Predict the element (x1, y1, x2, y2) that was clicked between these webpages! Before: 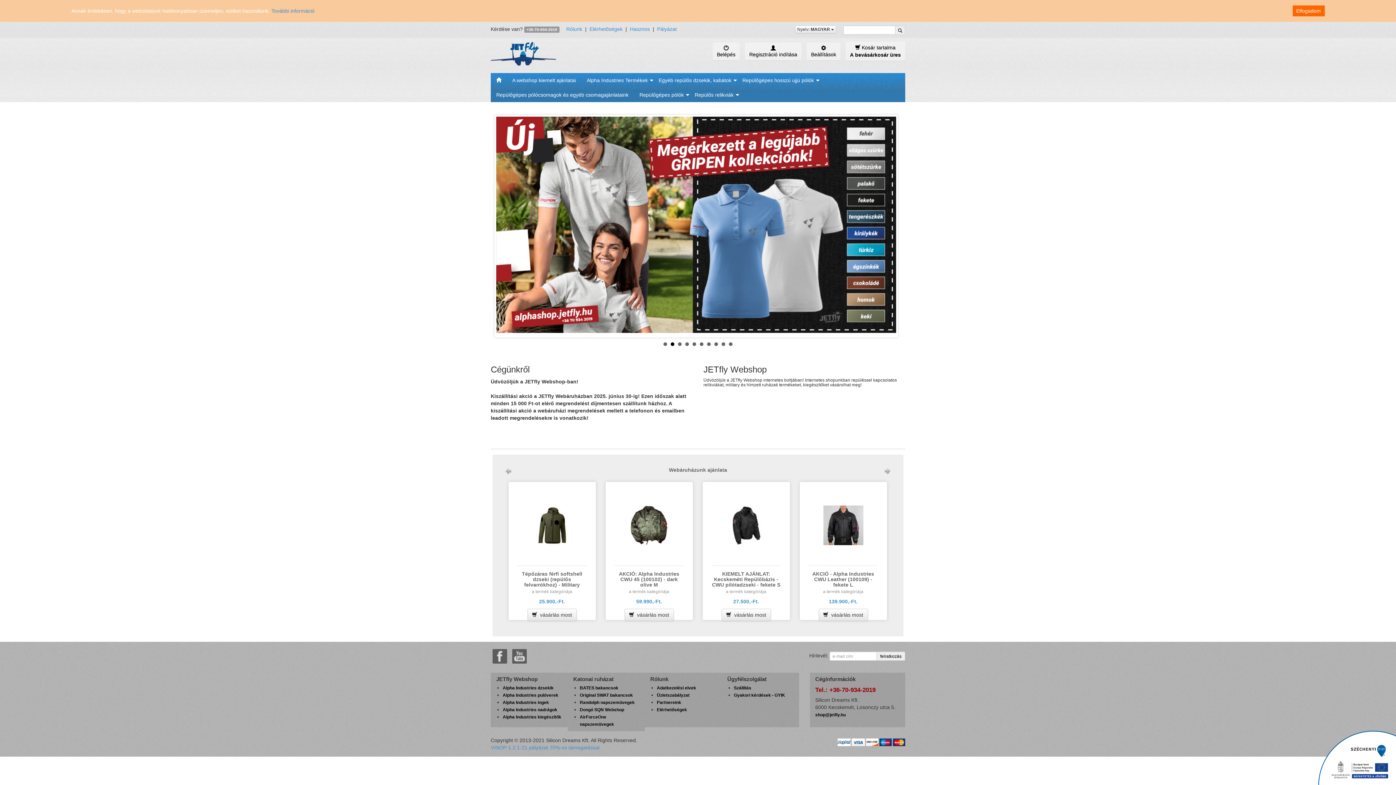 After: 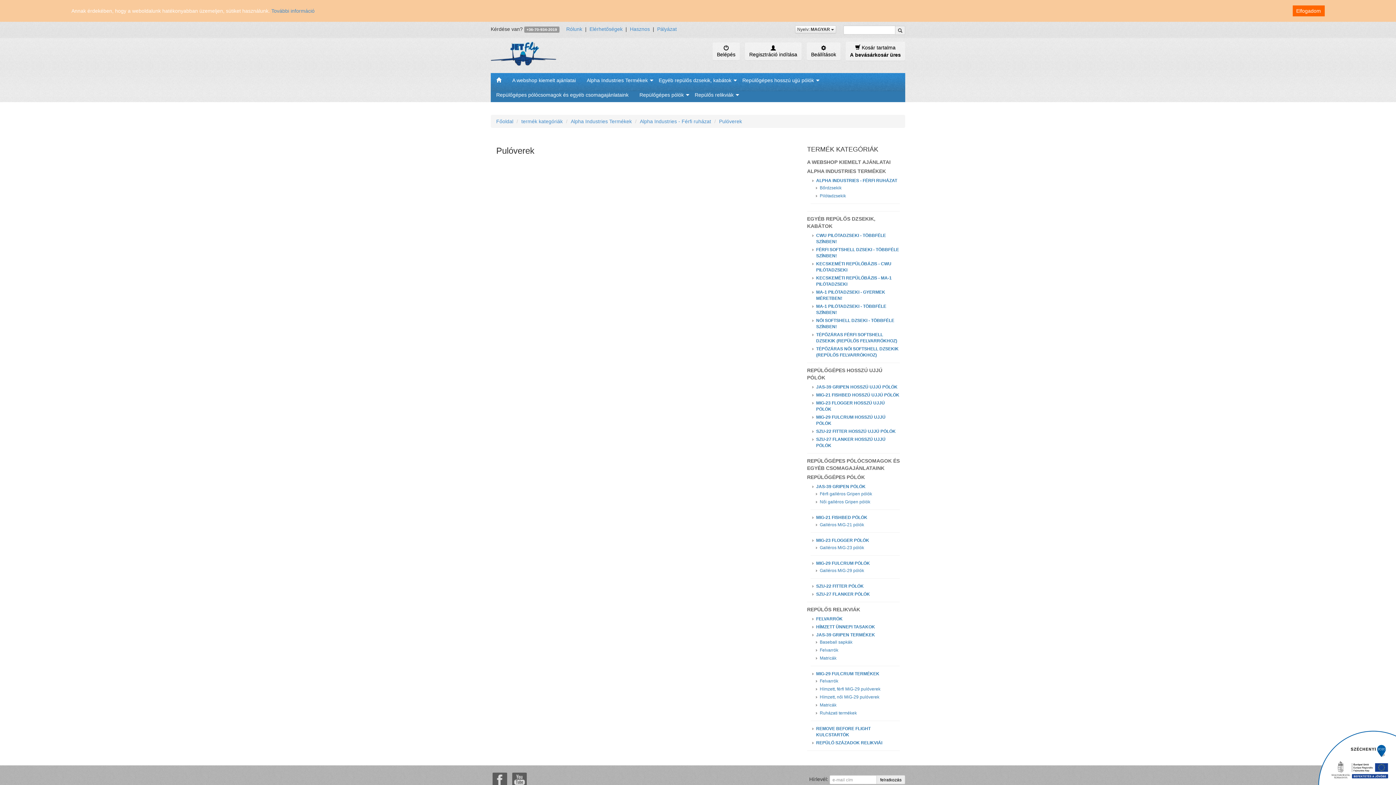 Action: label: Alpha Industries pulóverek bbox: (502, 693, 558, 698)